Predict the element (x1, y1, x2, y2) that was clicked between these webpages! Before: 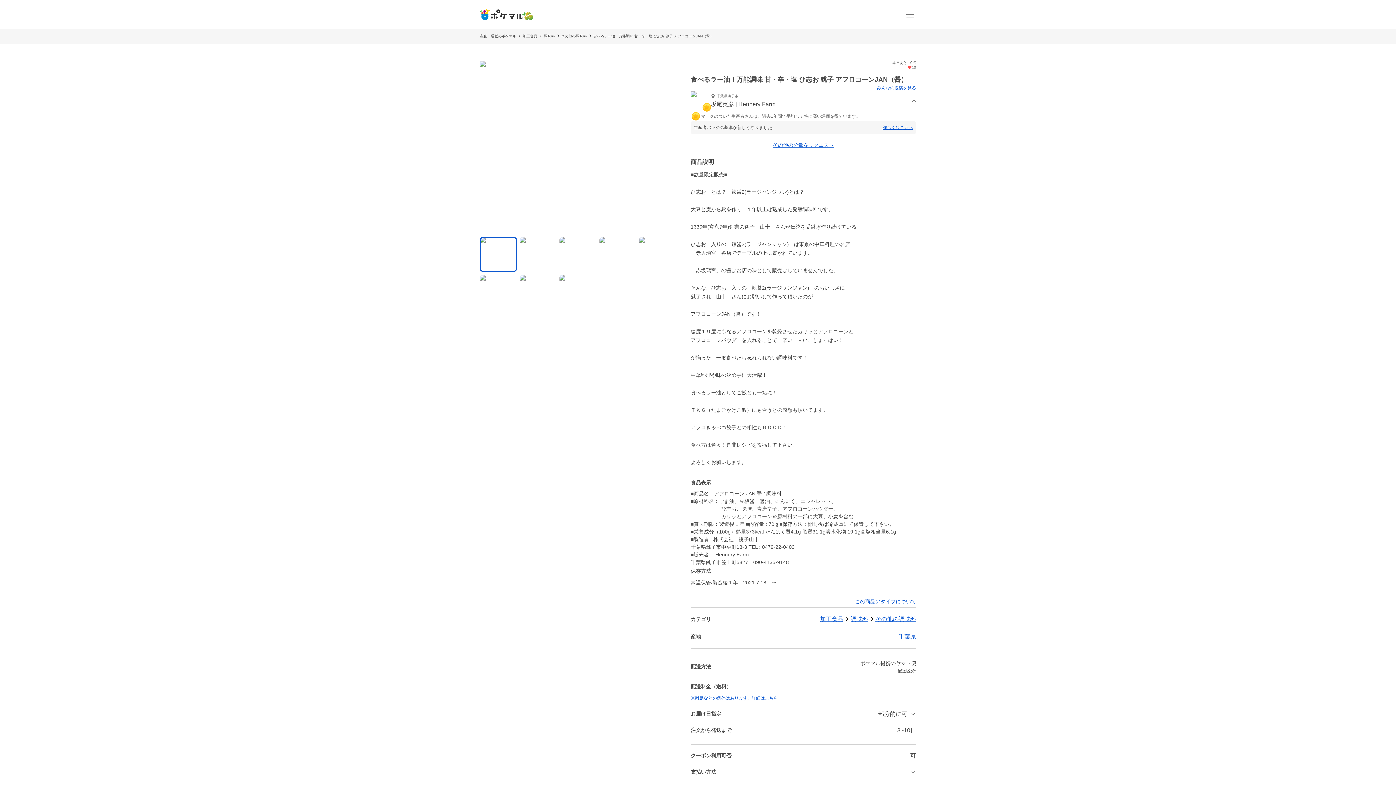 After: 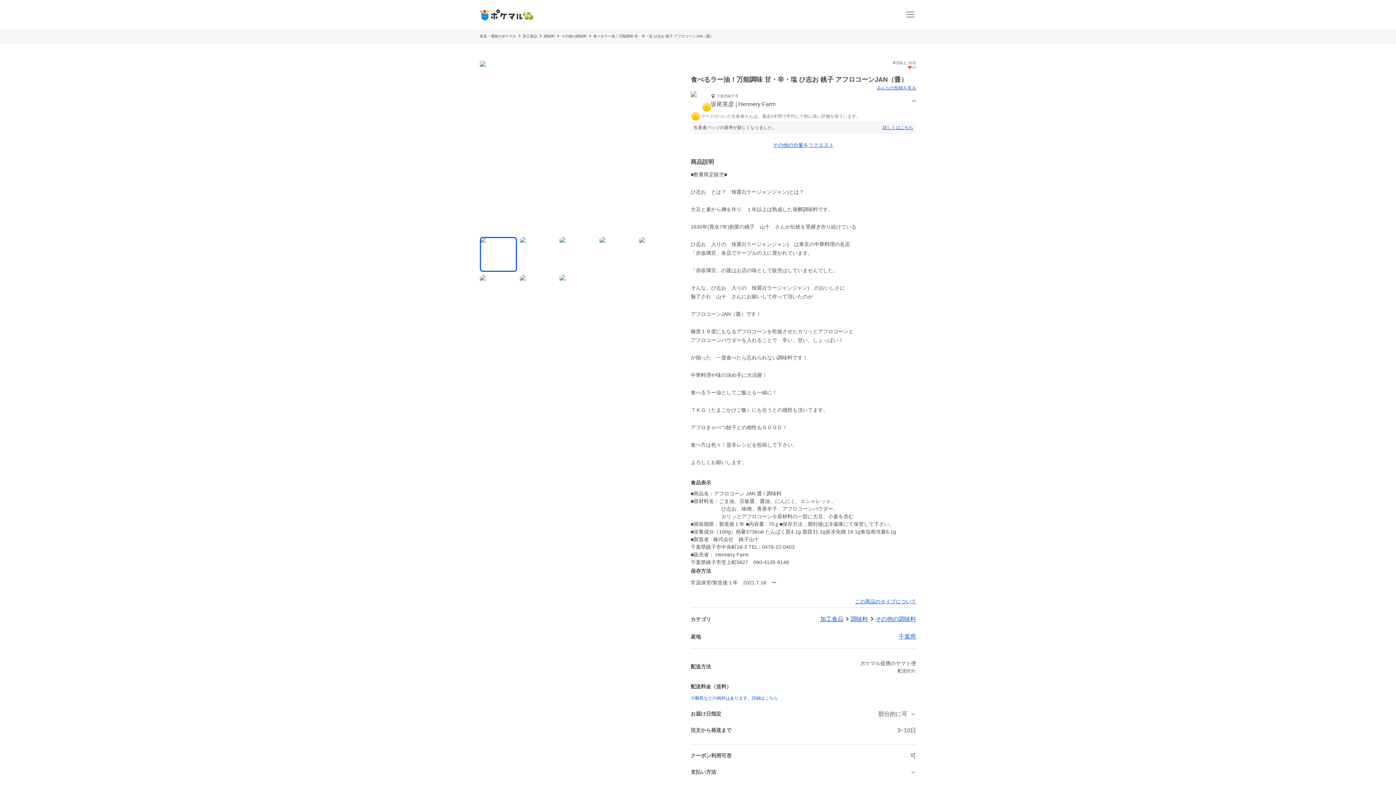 Action: label: この商品のタイプについて bbox: (855, 598, 916, 604)